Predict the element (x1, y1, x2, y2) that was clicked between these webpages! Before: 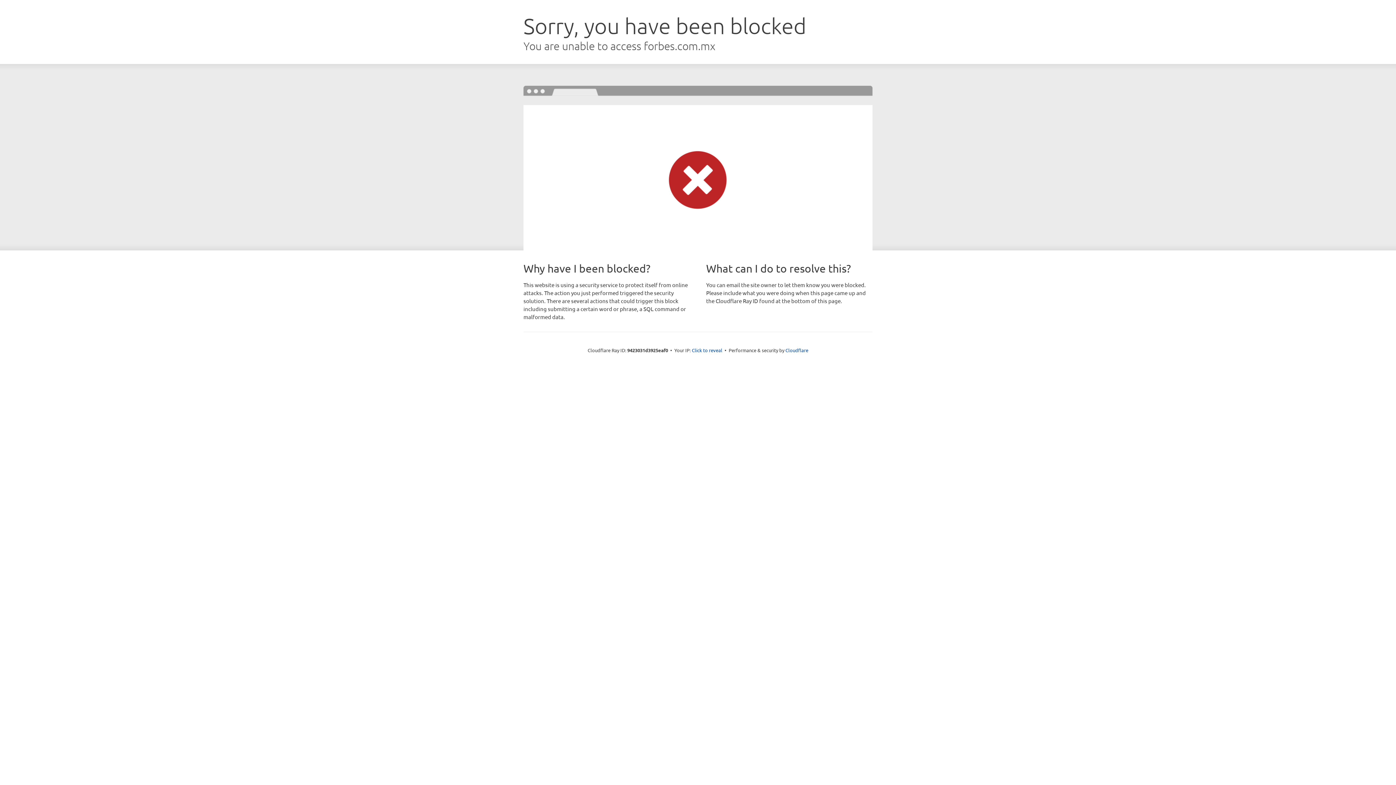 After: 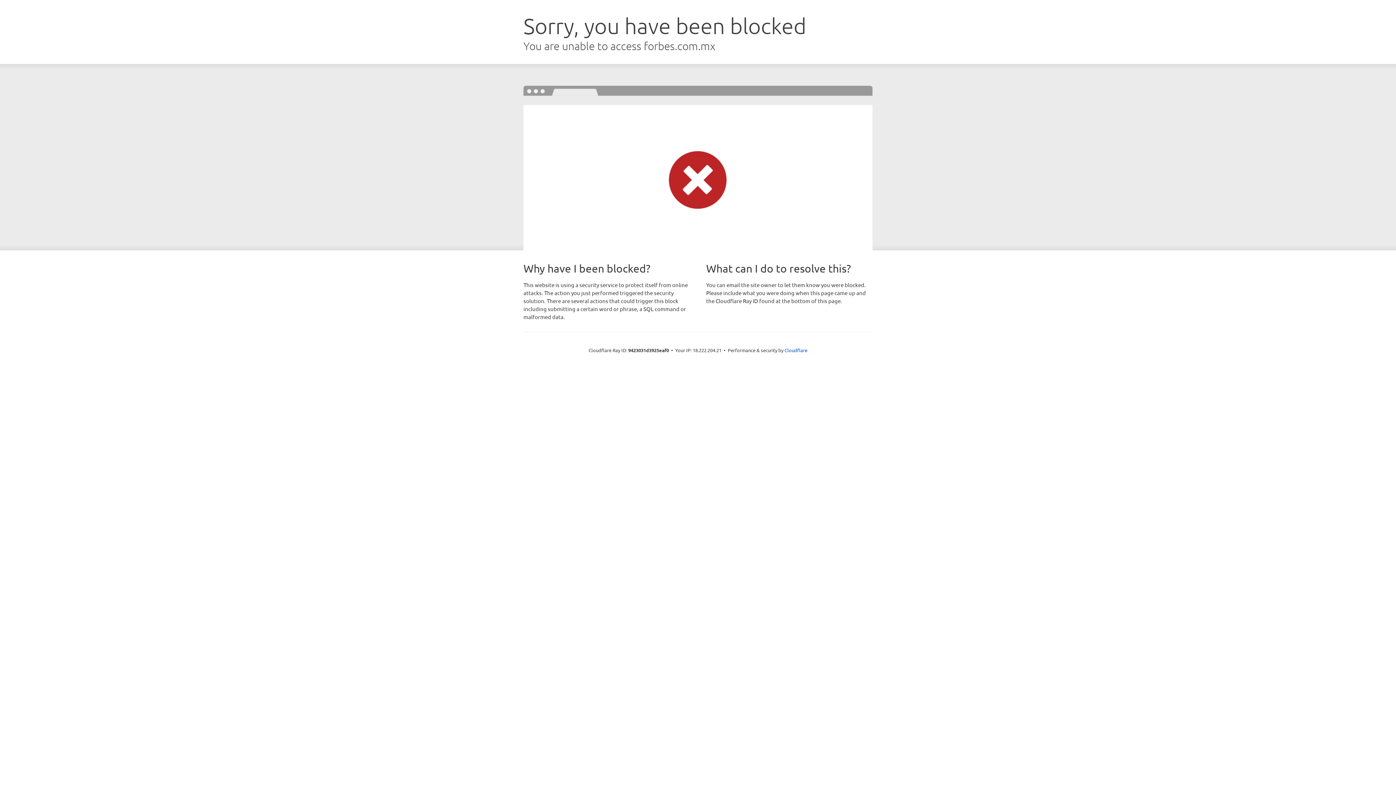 Action: bbox: (692, 346, 722, 353) label: Click to reveal